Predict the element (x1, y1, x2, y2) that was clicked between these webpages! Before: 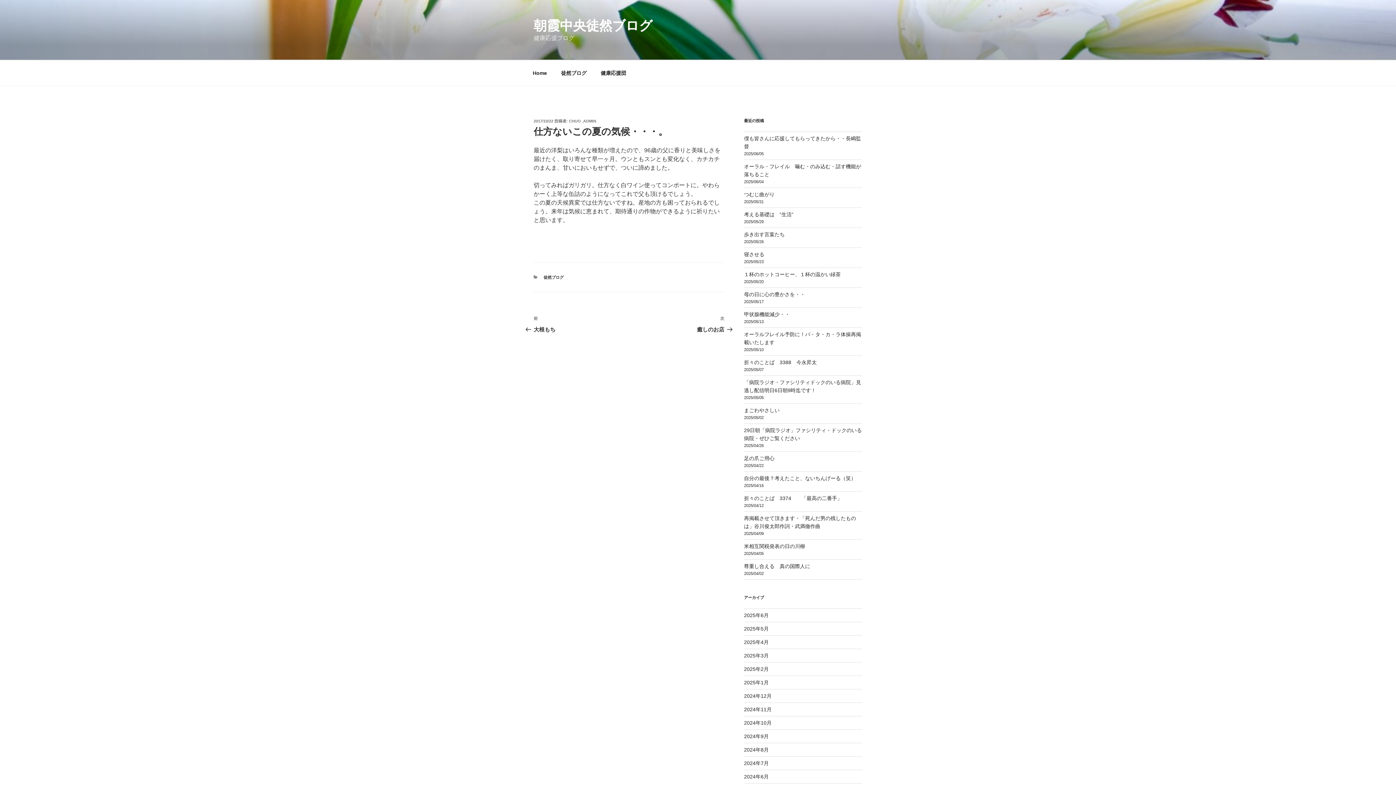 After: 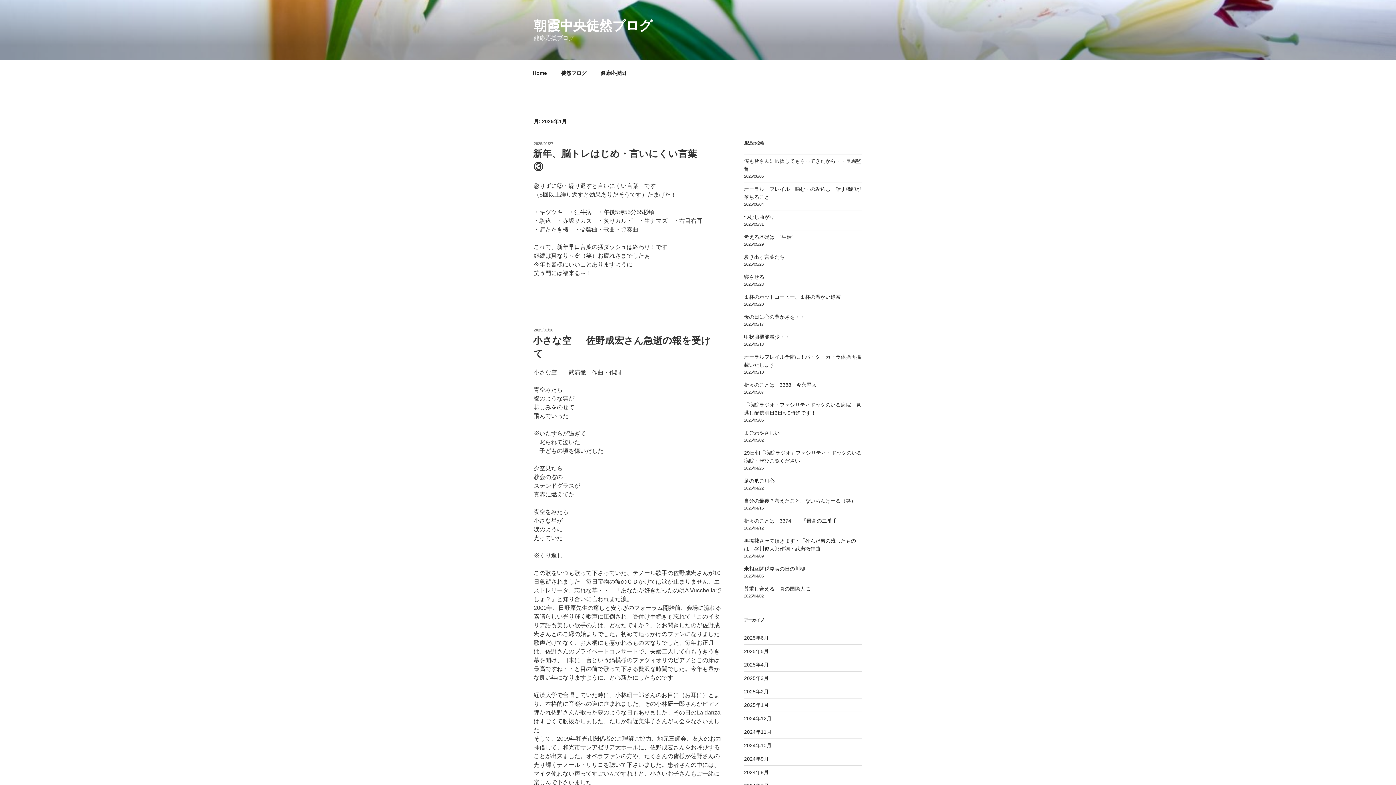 Action: bbox: (744, 680, 768, 685) label: 2025年1月